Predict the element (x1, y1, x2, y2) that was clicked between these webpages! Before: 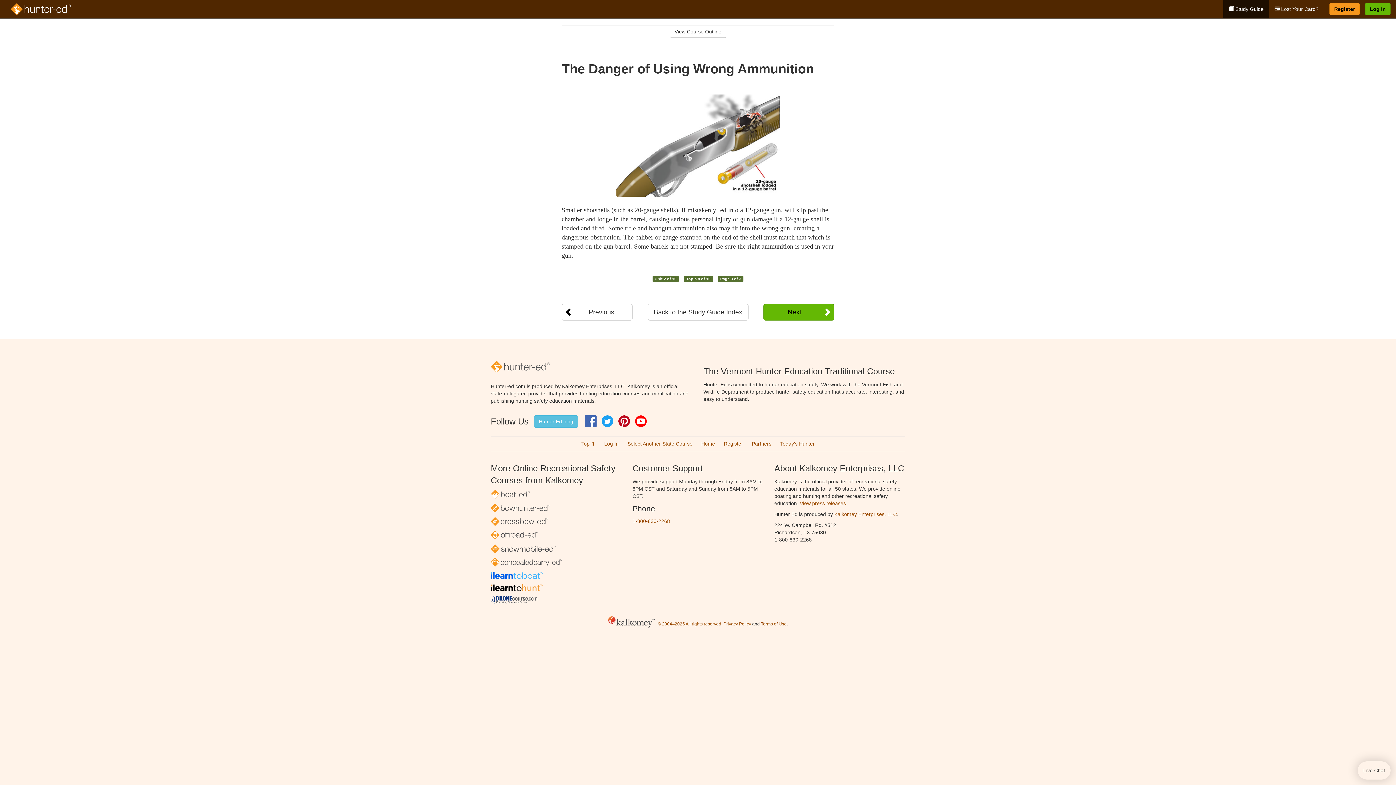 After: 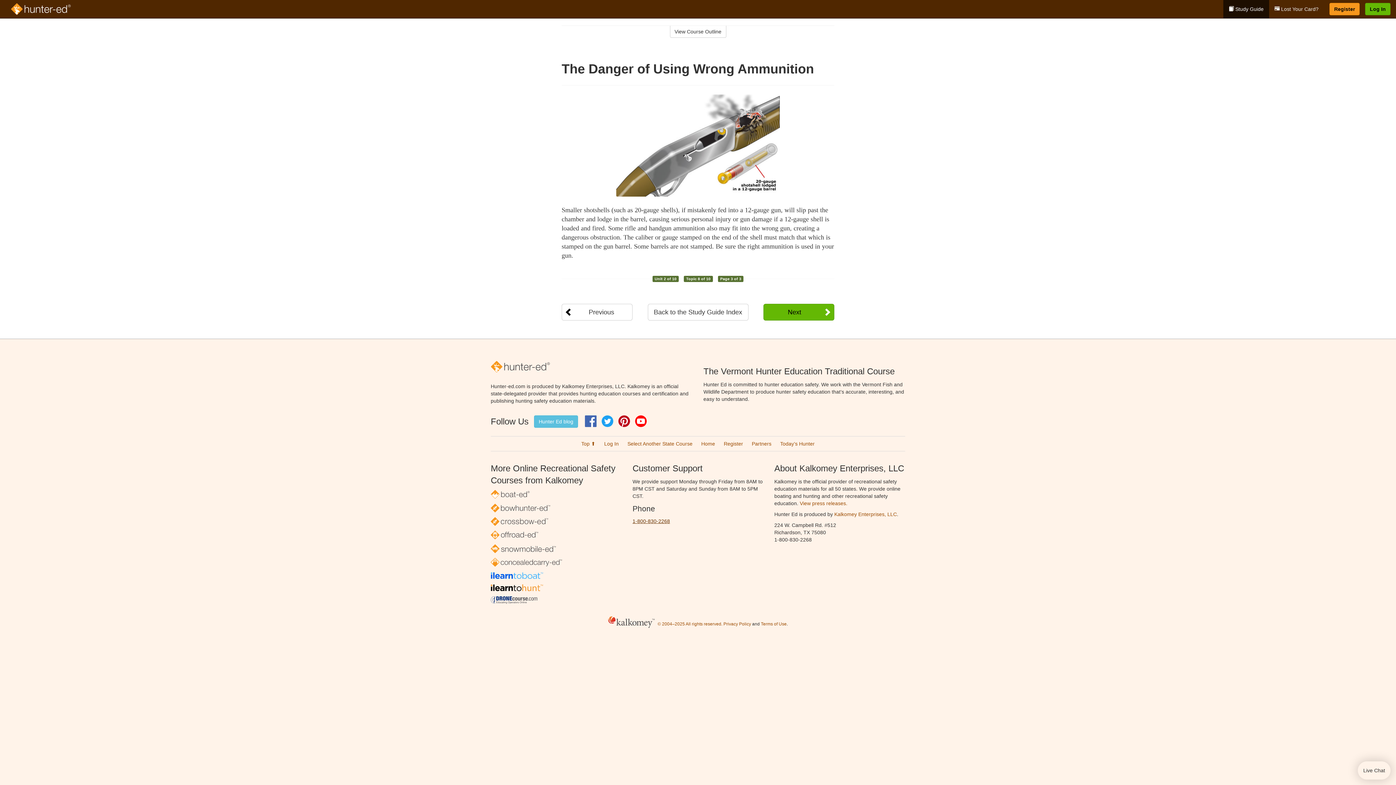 Action: label: 1-800-830-2268 bbox: (632, 518, 670, 524)